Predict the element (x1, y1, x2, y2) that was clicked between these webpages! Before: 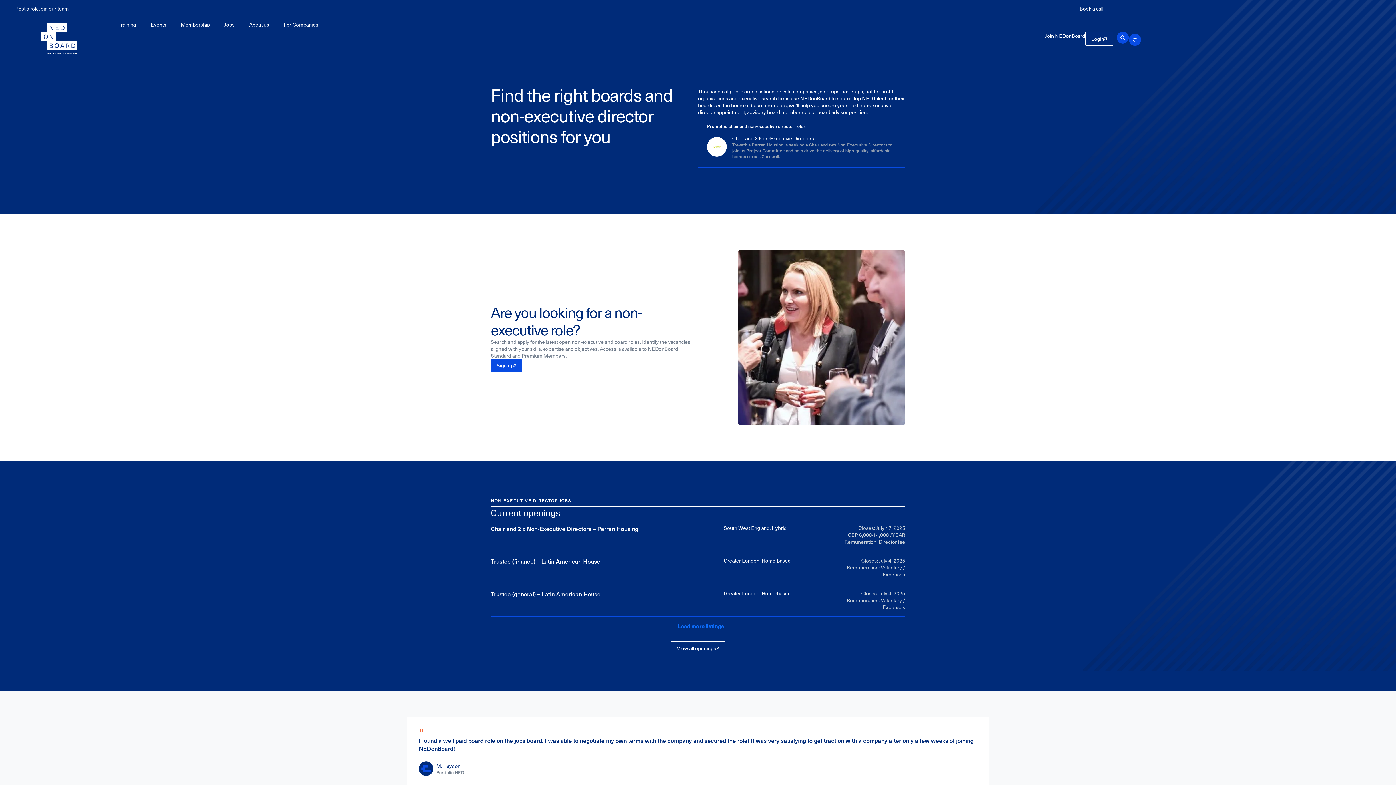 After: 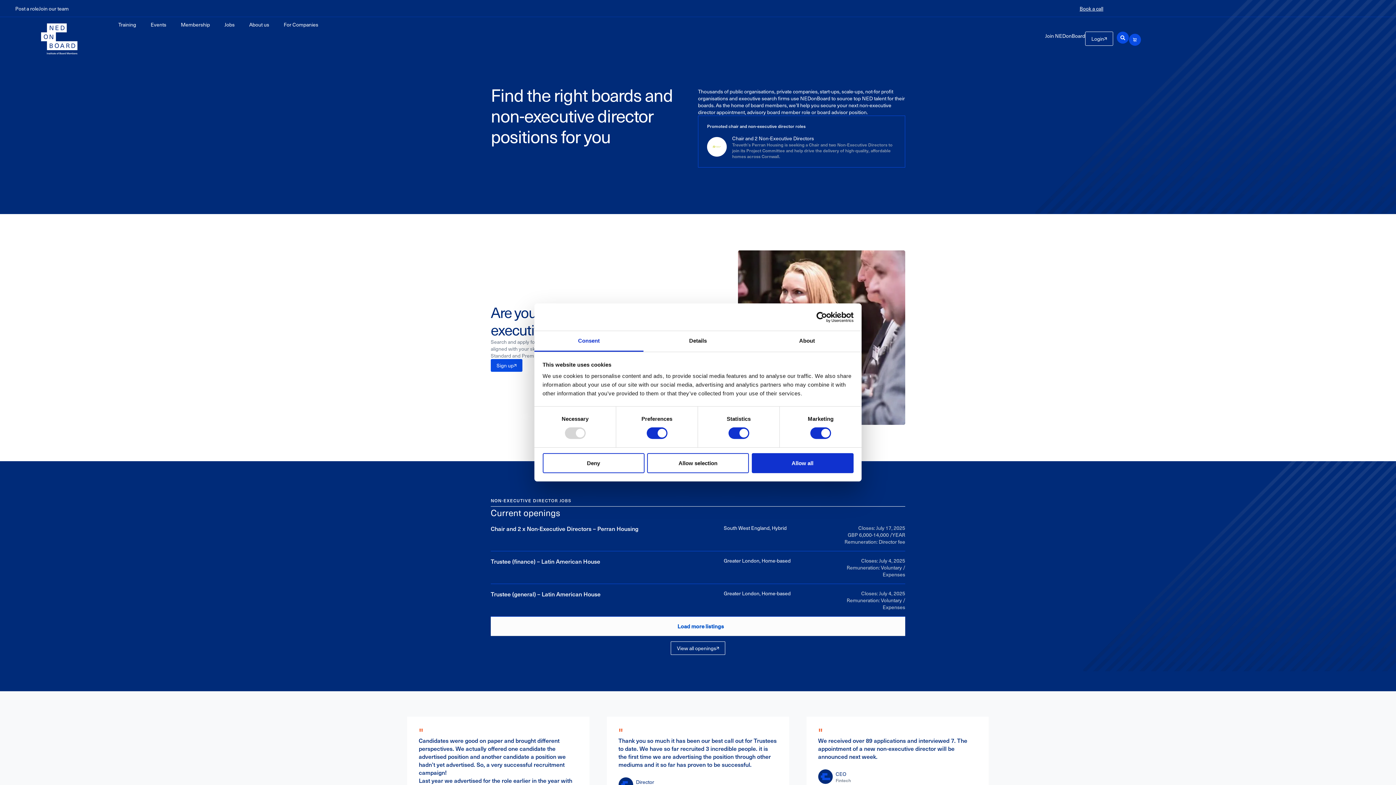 Action: bbox: (490, 617, 905, 636) label: Load more listings